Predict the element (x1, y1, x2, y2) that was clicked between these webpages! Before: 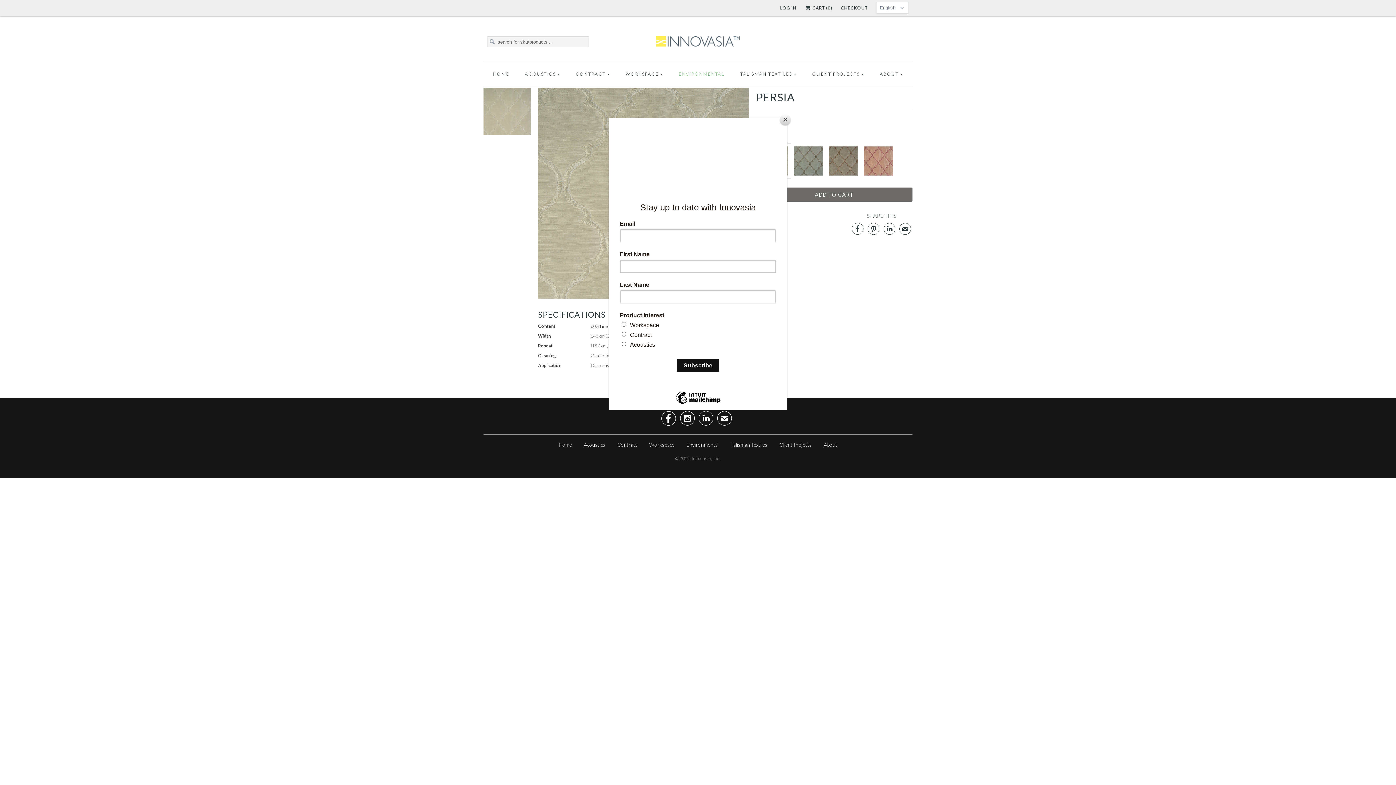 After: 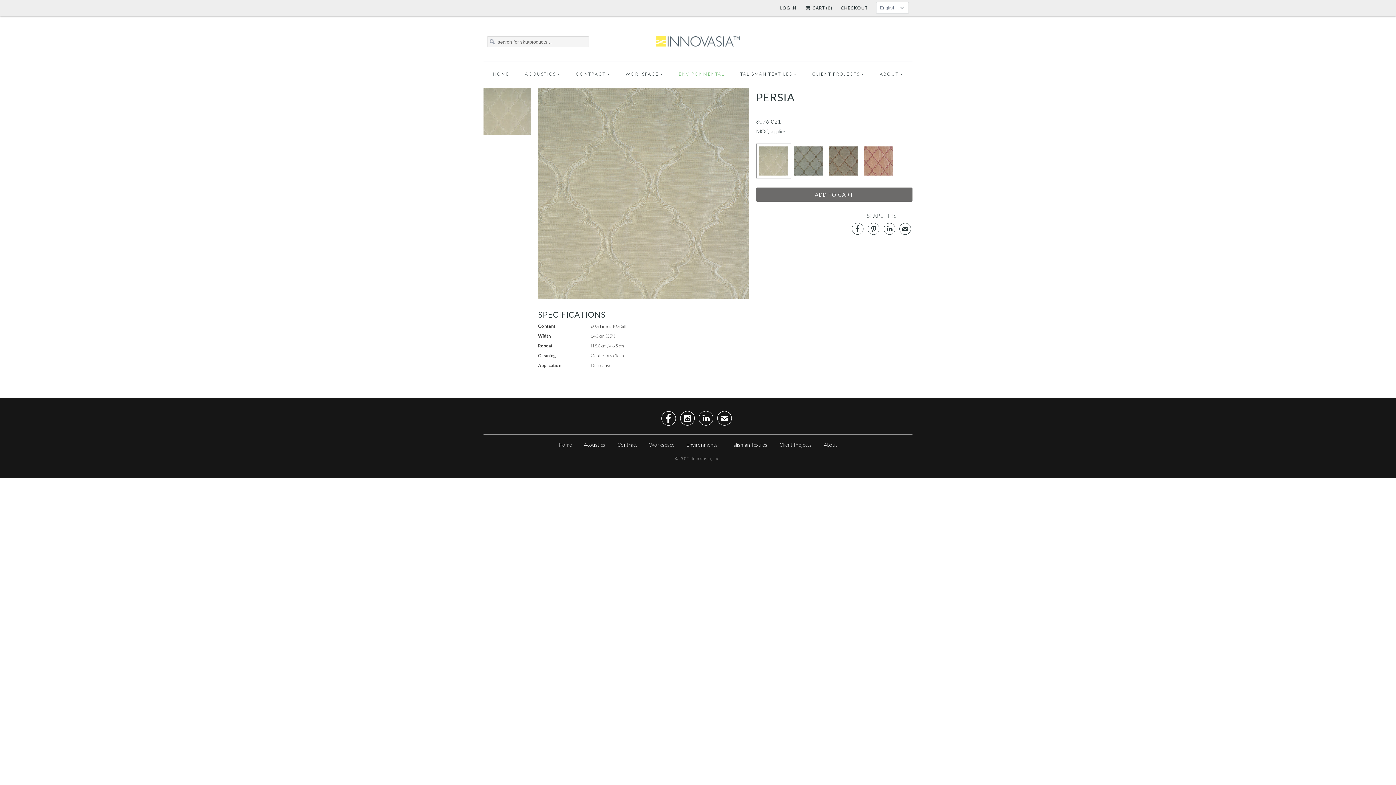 Action: bbox: (780, 114, 790, 125) label: Close